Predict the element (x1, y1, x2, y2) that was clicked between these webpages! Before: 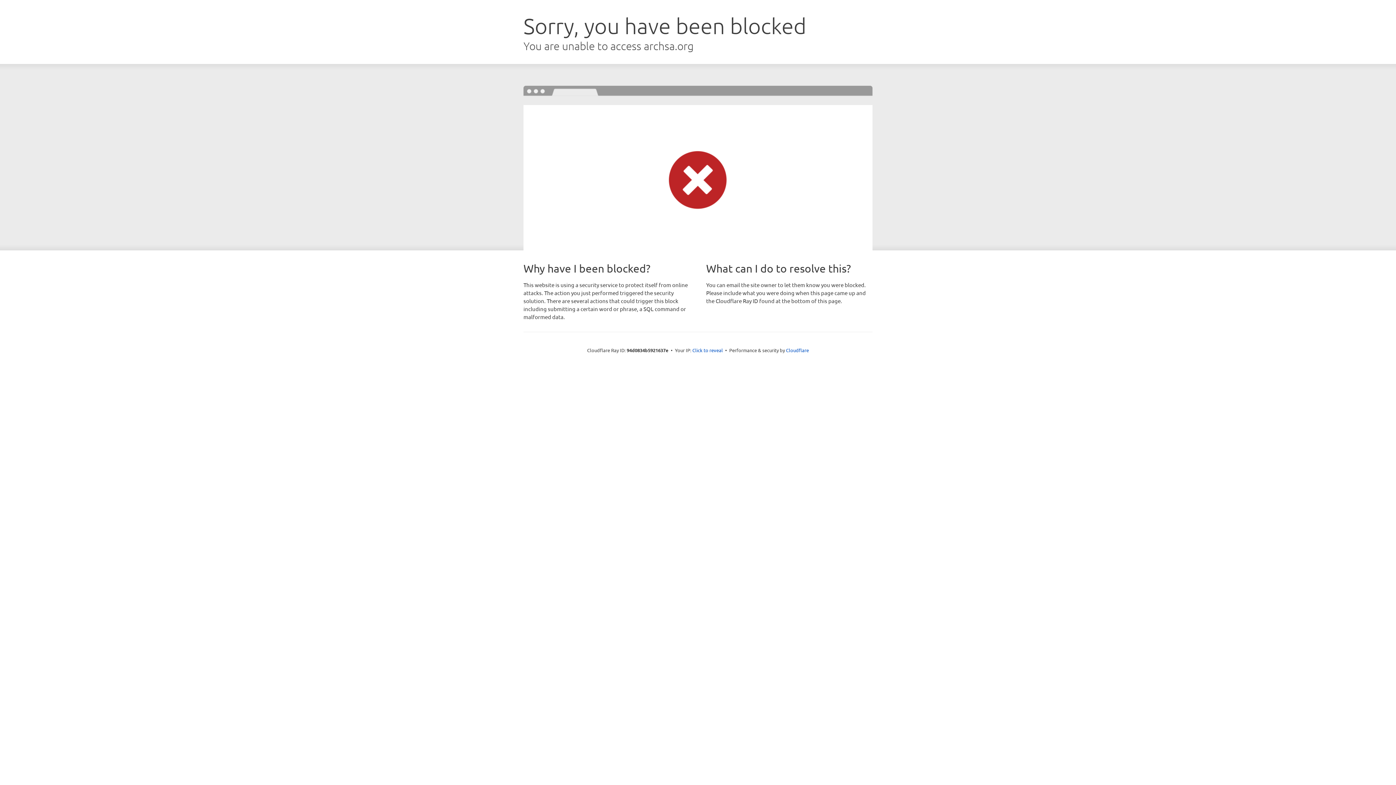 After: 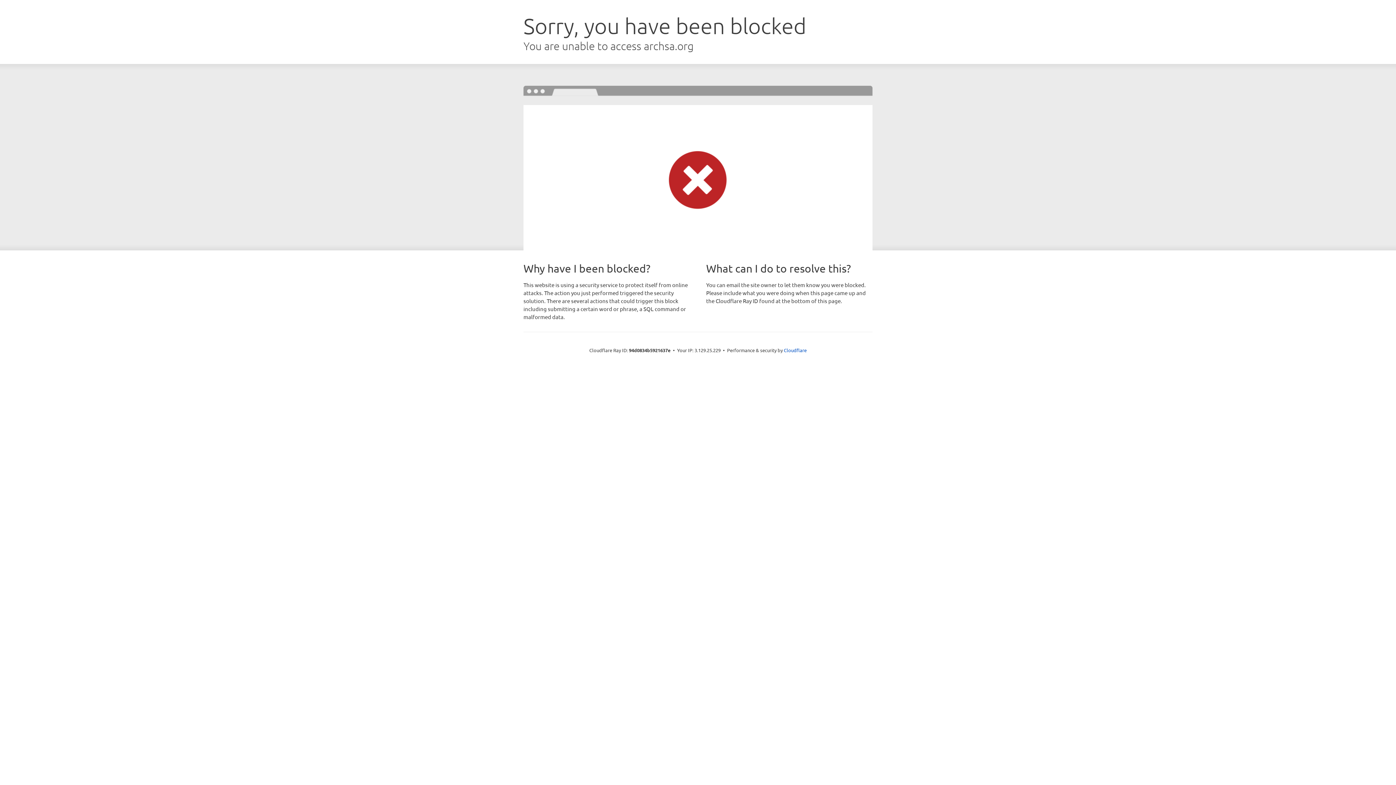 Action: bbox: (692, 346, 723, 353) label: Click to reveal